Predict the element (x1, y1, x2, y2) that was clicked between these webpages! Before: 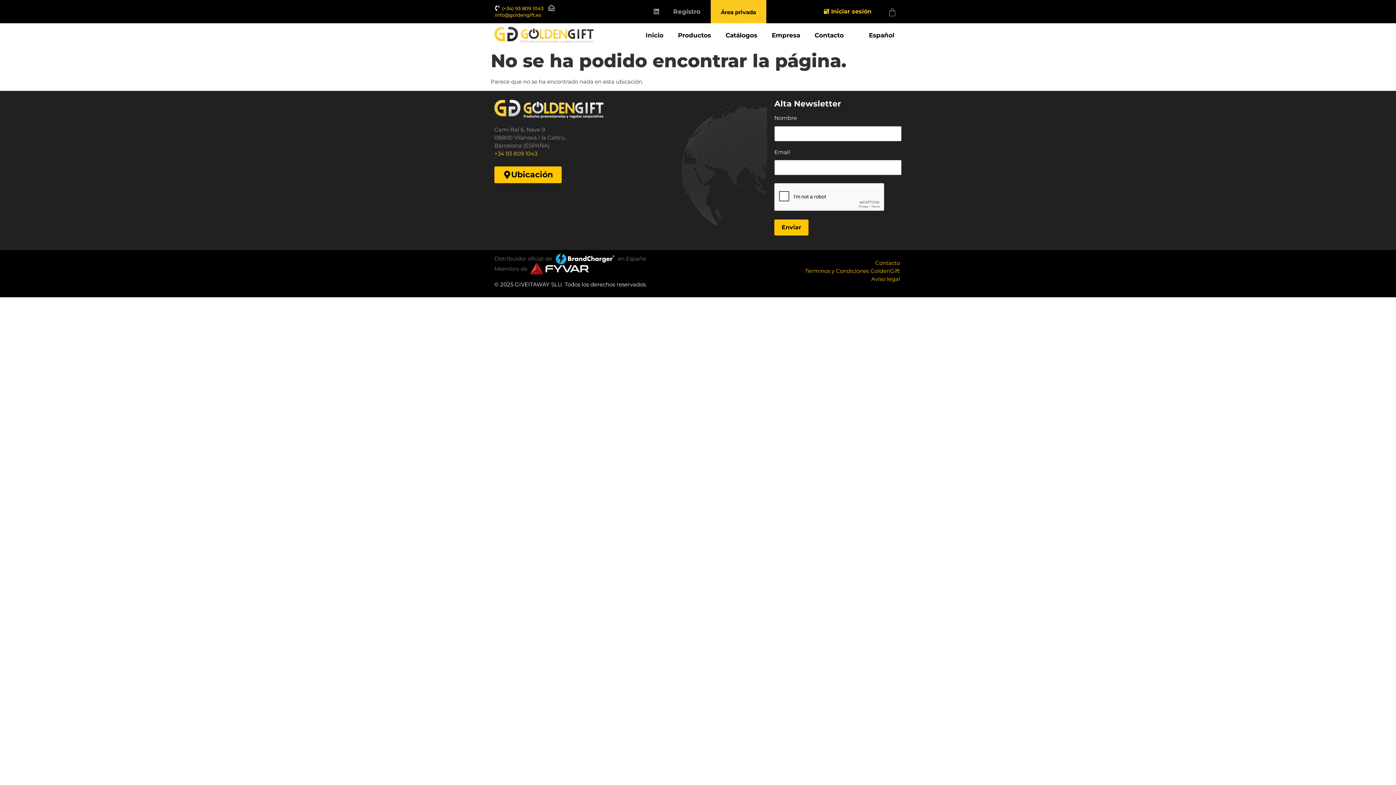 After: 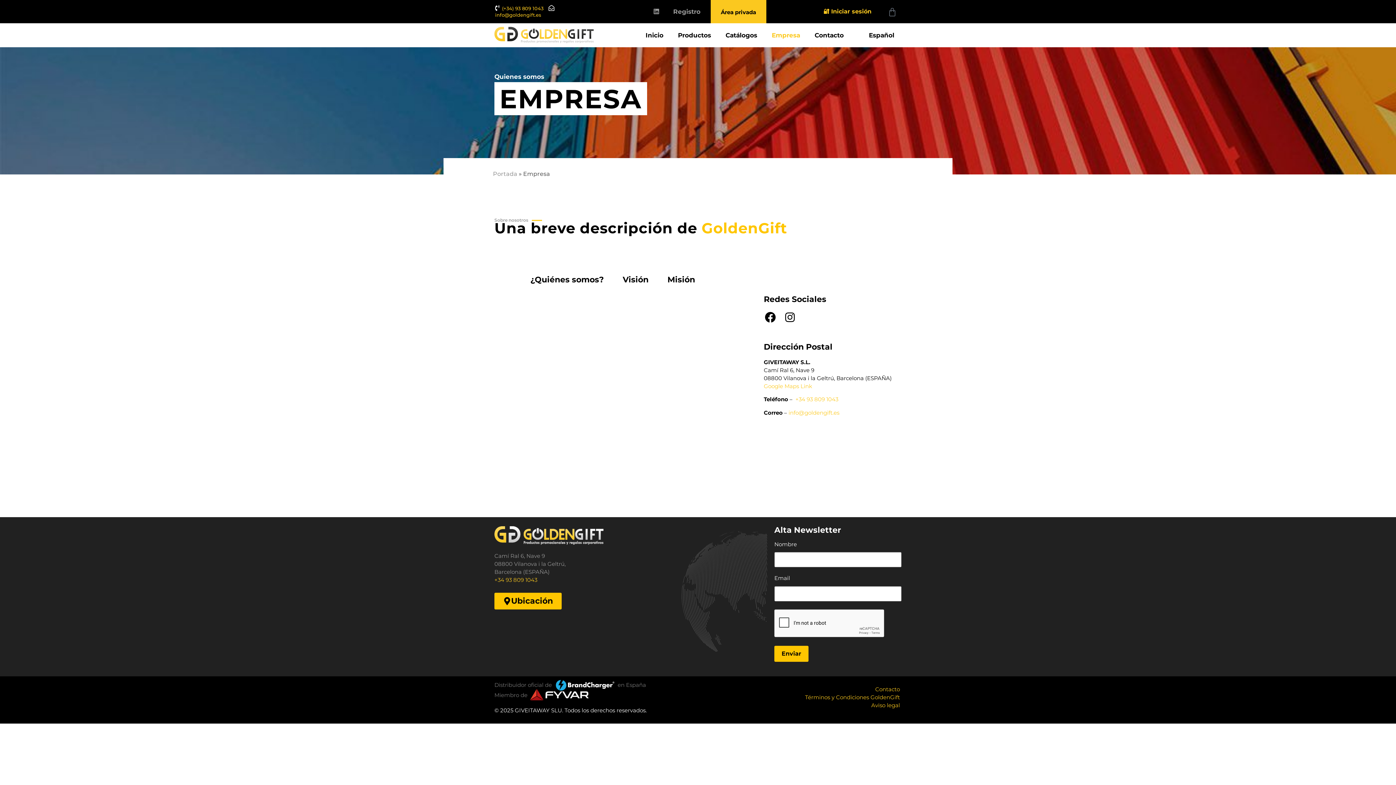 Action: bbox: (764, 26, 807, 43) label: Empresa